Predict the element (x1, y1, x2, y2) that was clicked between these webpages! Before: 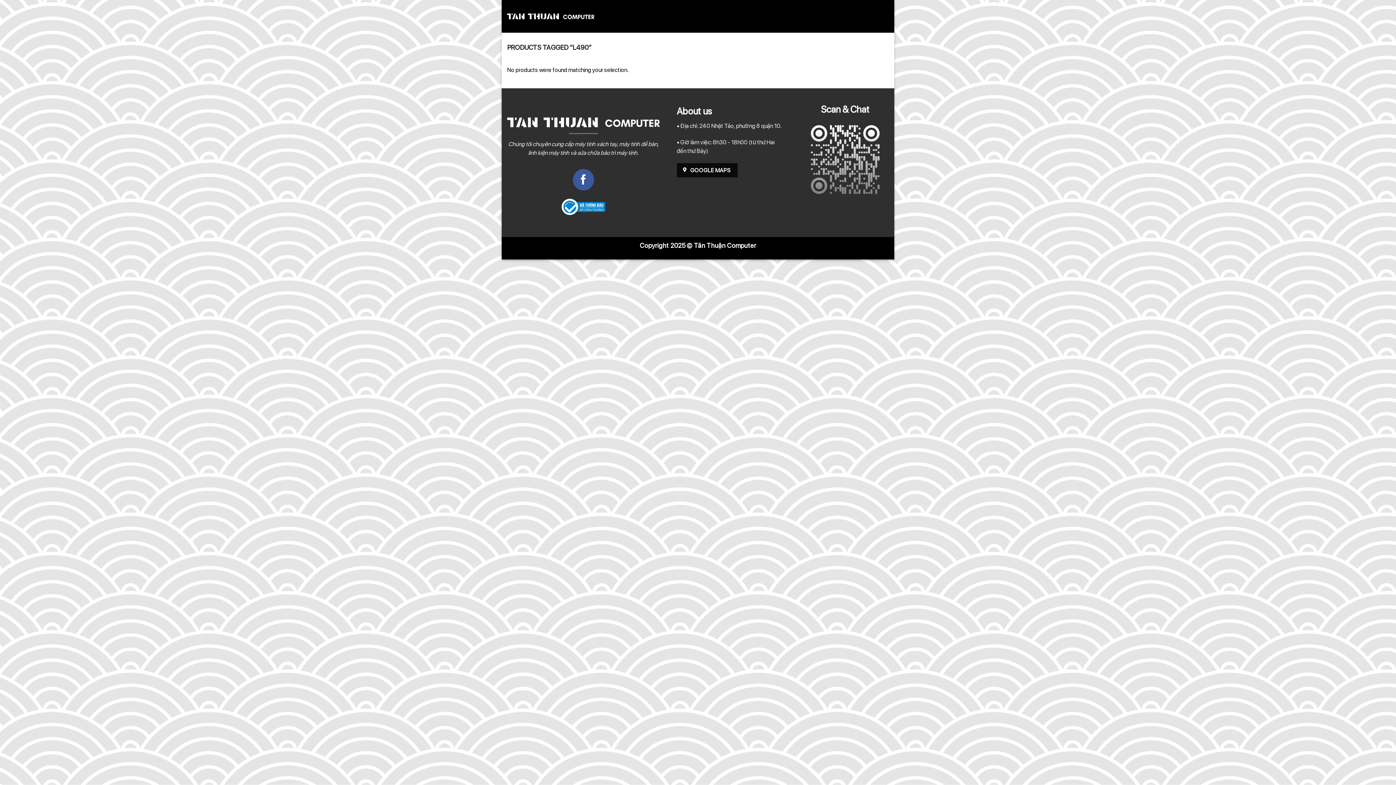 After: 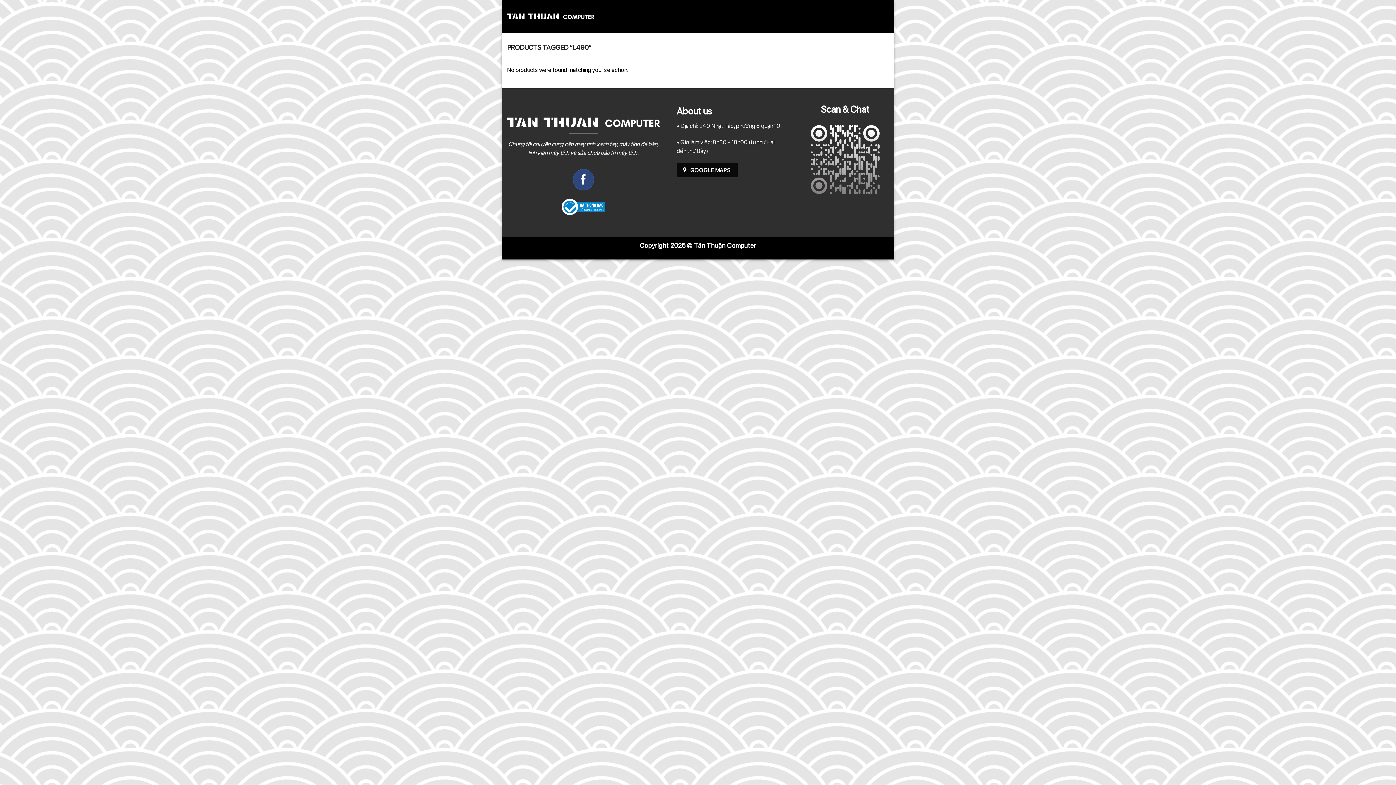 Action: bbox: (573, 169, 594, 190) label: Follow on Facebook